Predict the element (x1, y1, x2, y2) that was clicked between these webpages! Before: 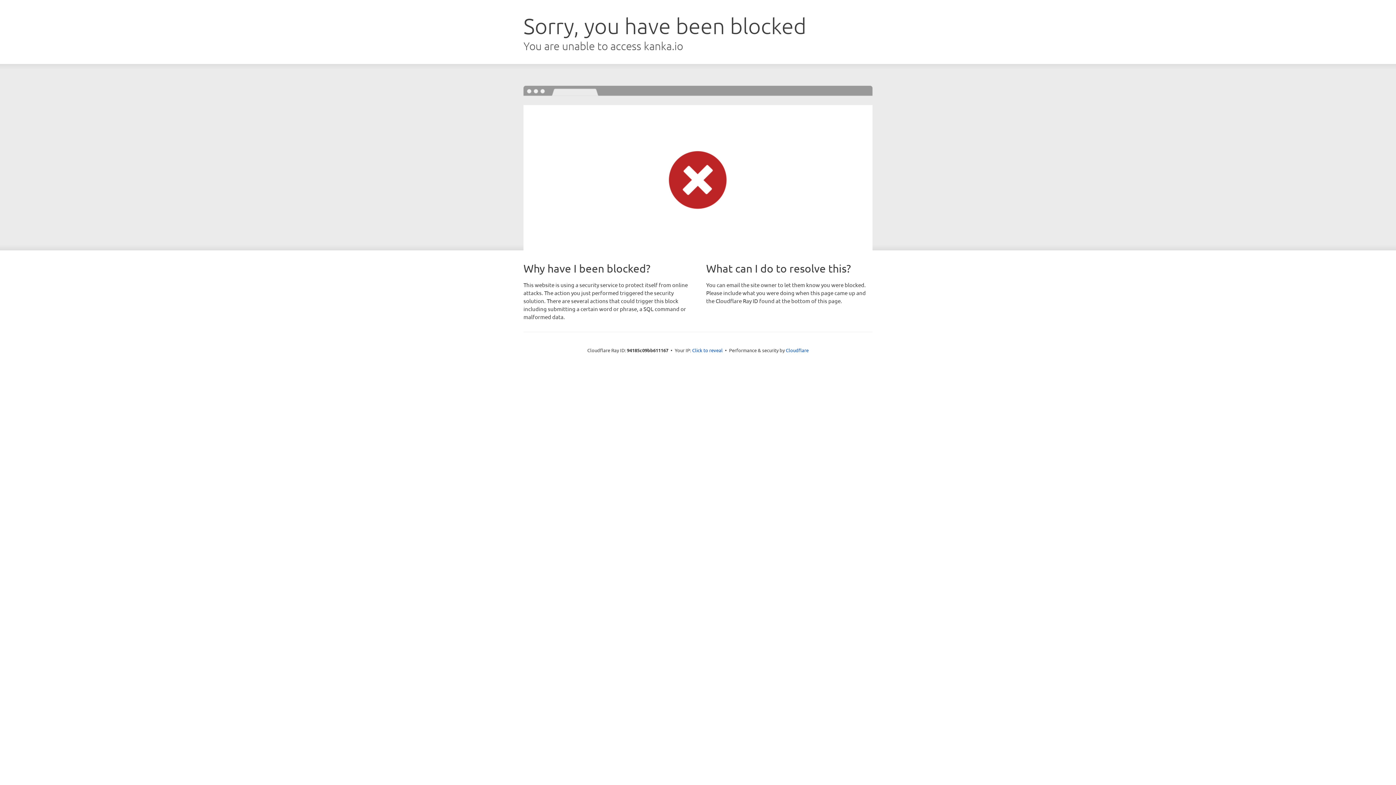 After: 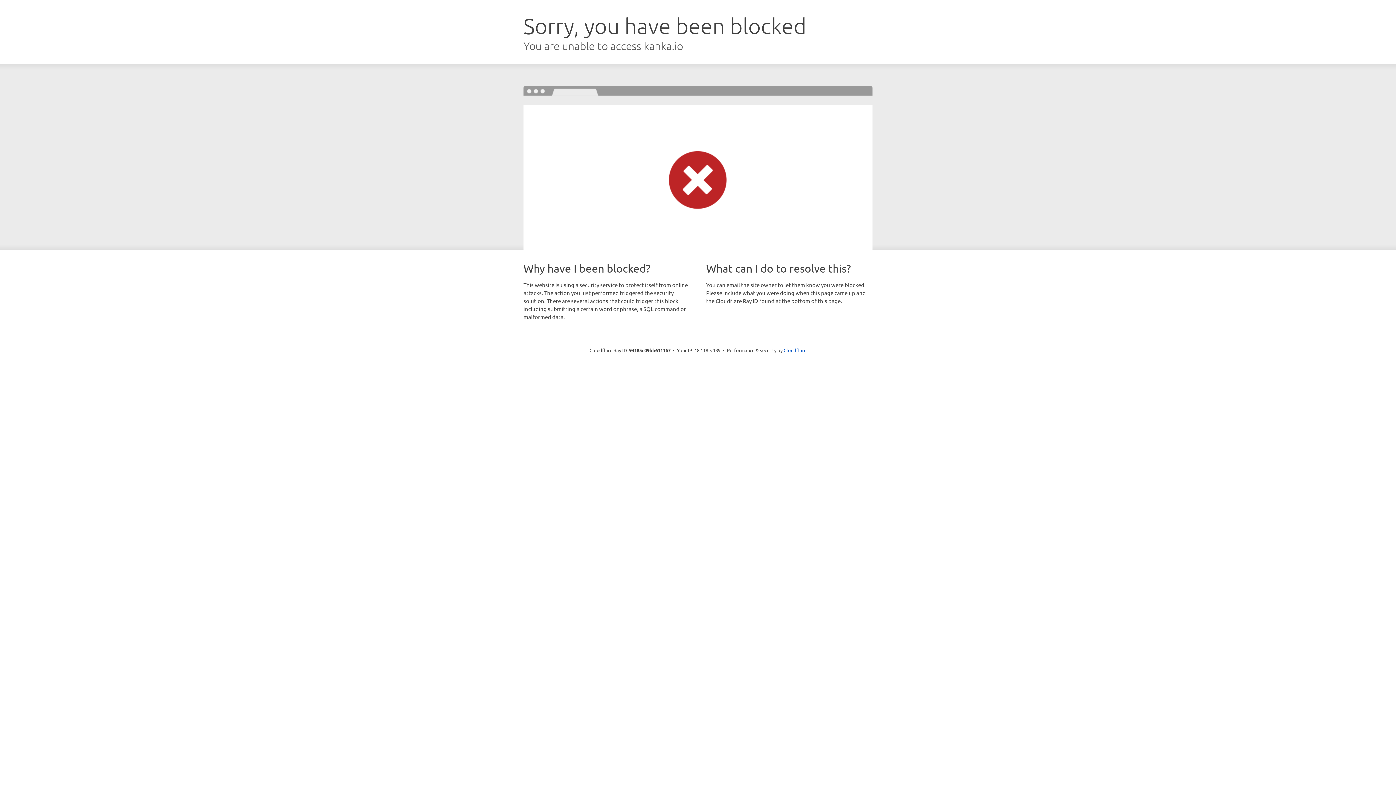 Action: bbox: (692, 346, 722, 353) label: Click to reveal